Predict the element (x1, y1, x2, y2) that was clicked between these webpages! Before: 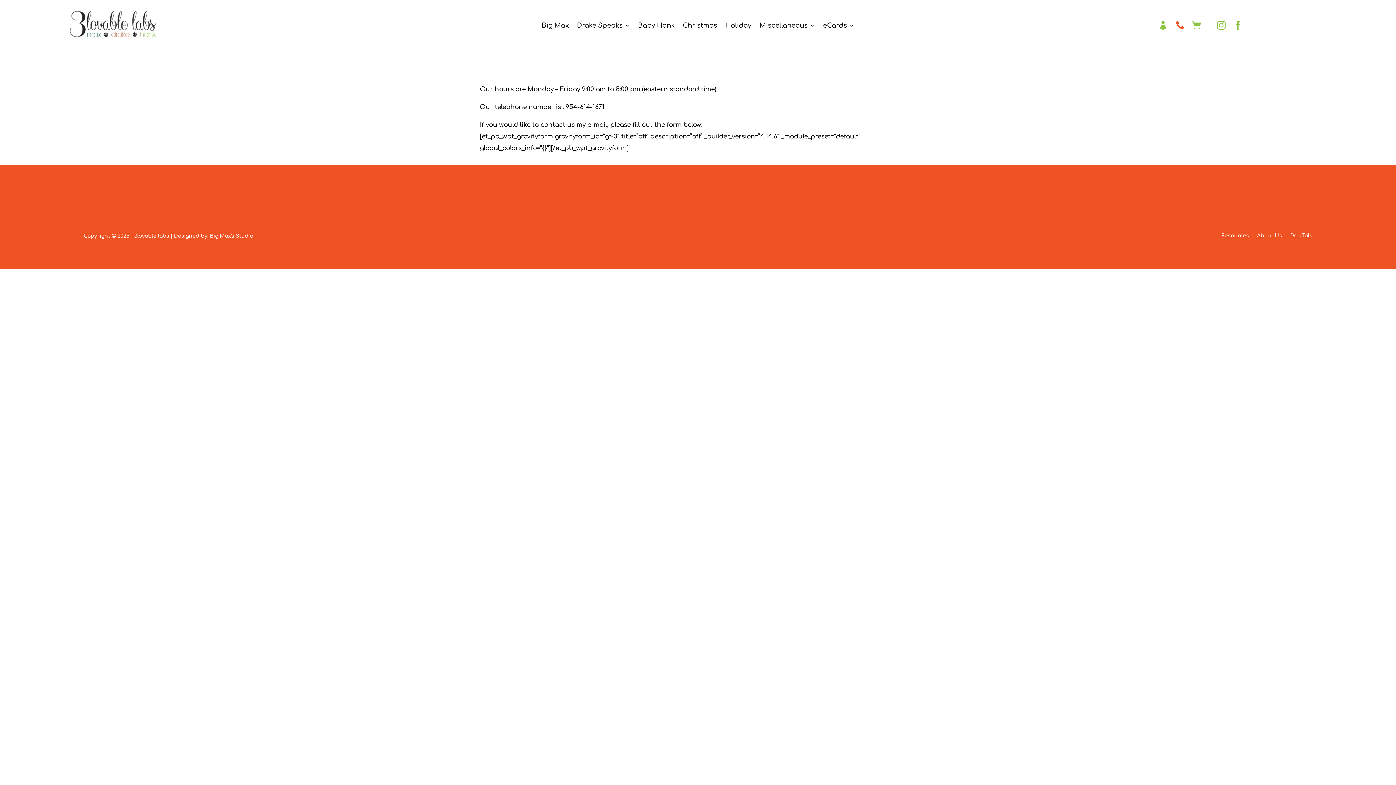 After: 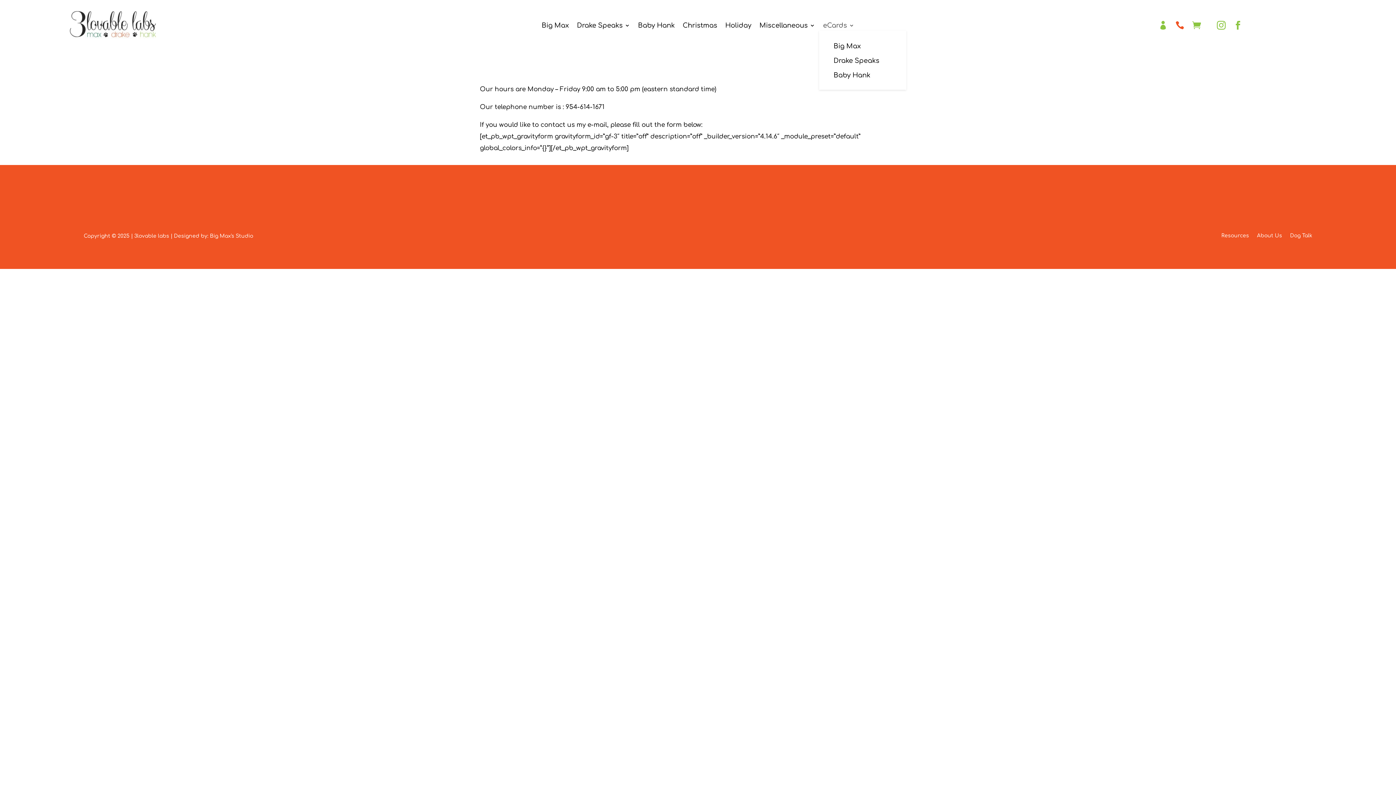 Action: label: eCards bbox: (823, 22, 854, 30)